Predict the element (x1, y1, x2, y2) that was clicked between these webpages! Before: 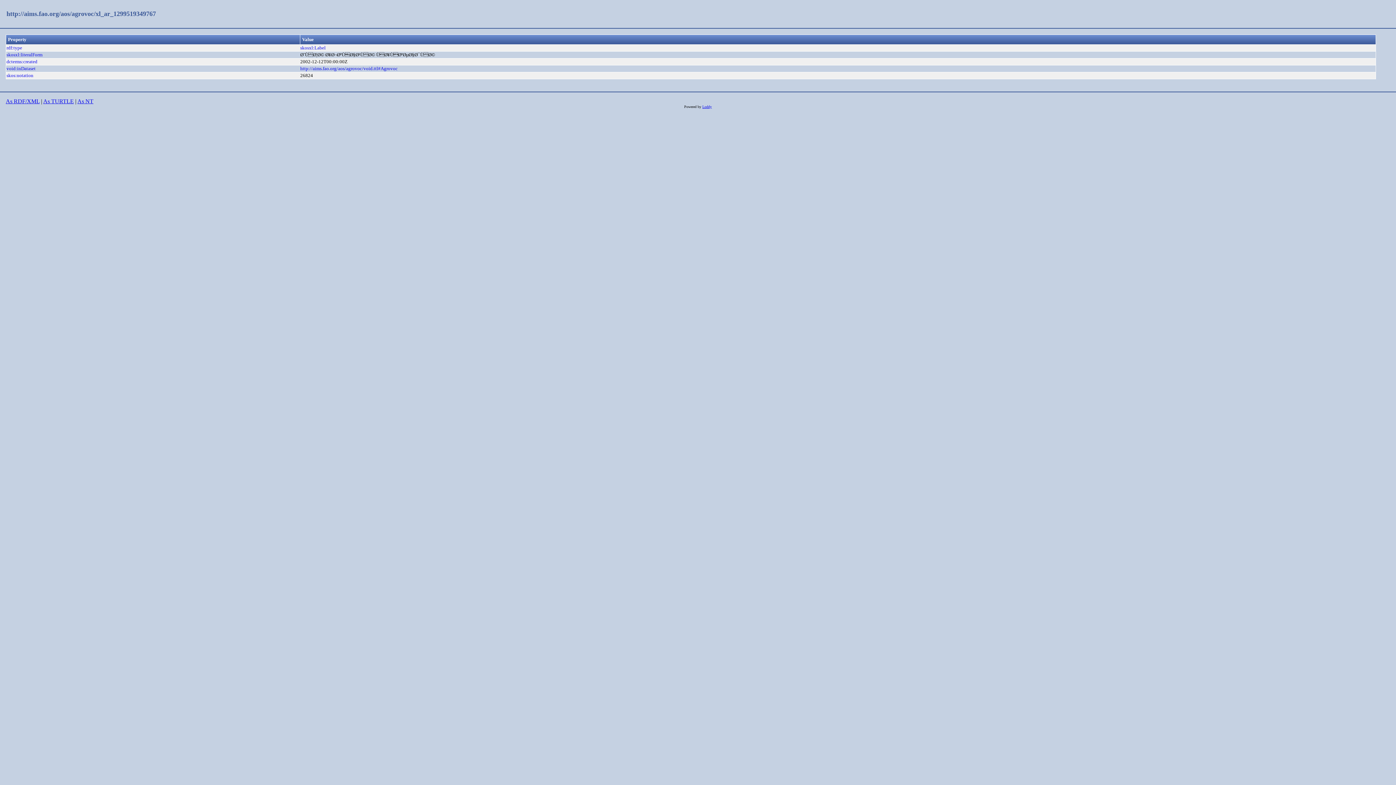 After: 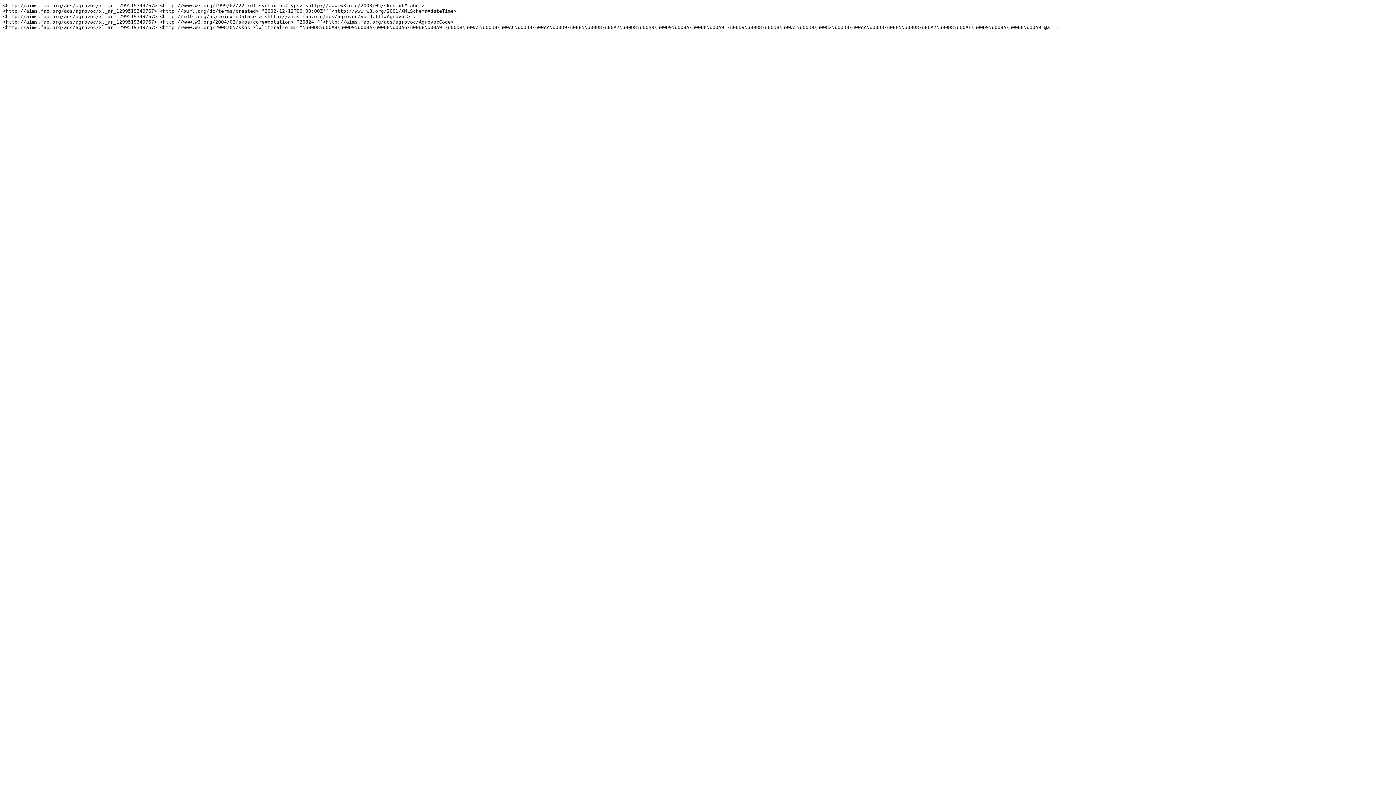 Action: label: As NT bbox: (77, 98, 93, 104)